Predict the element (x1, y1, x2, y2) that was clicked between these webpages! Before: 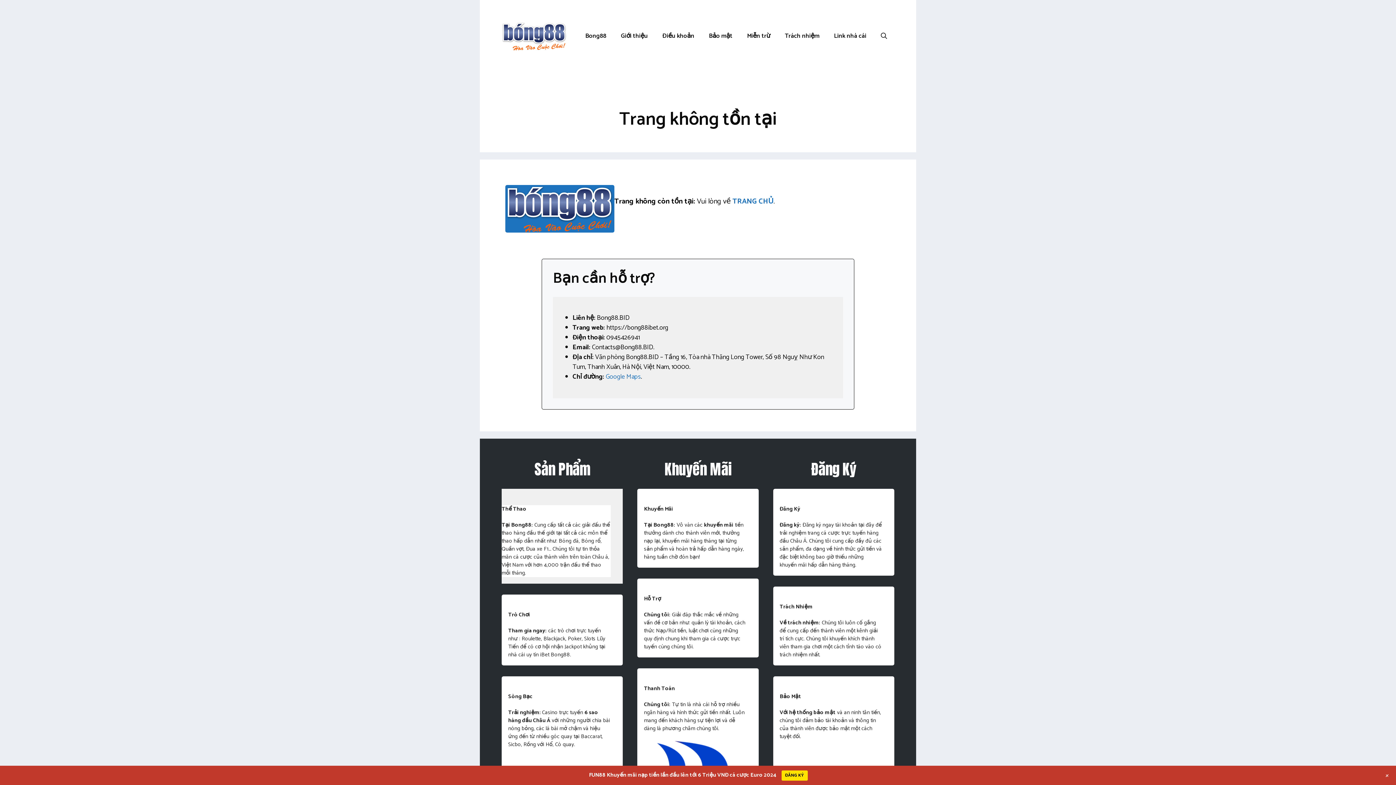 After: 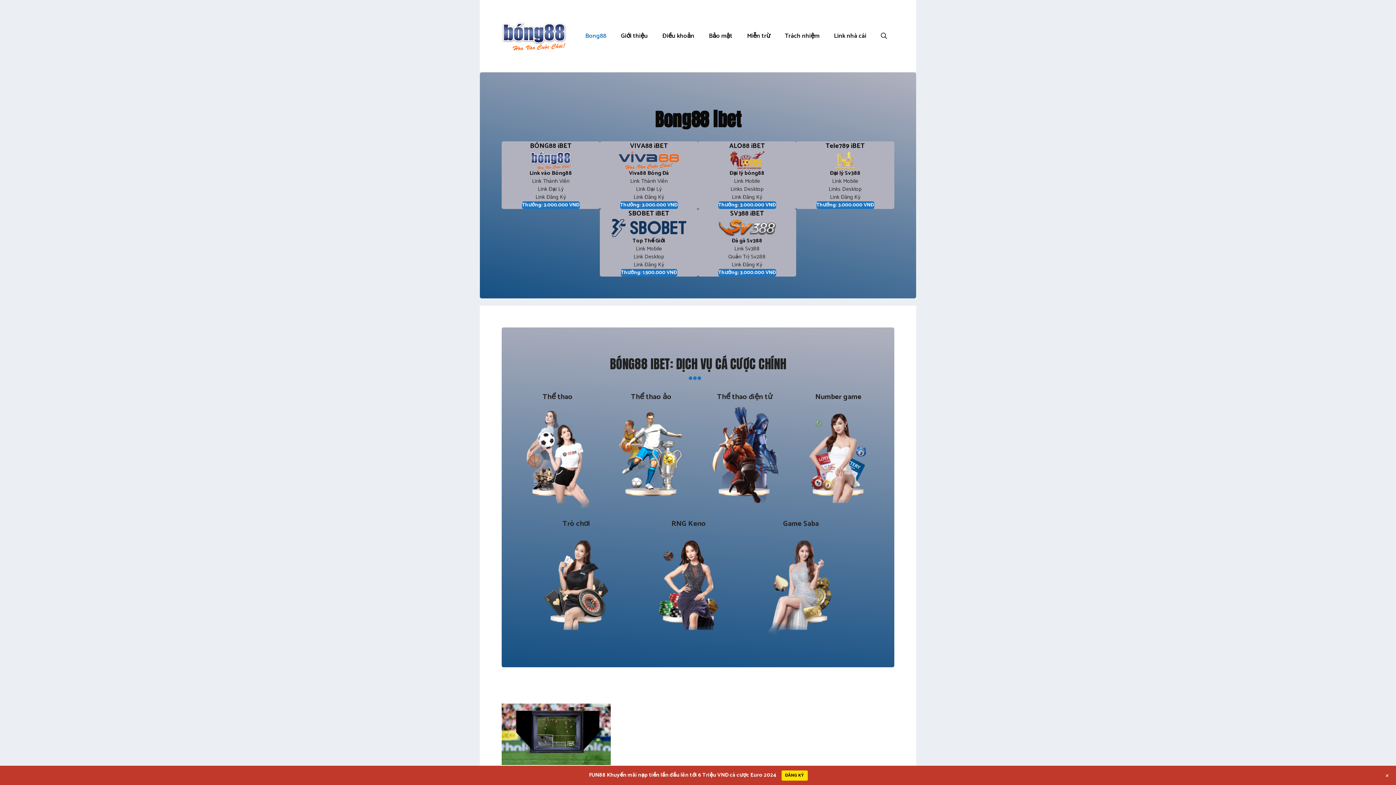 Action: bbox: (732, 195, 773, 207) label: TRANG CHỦ